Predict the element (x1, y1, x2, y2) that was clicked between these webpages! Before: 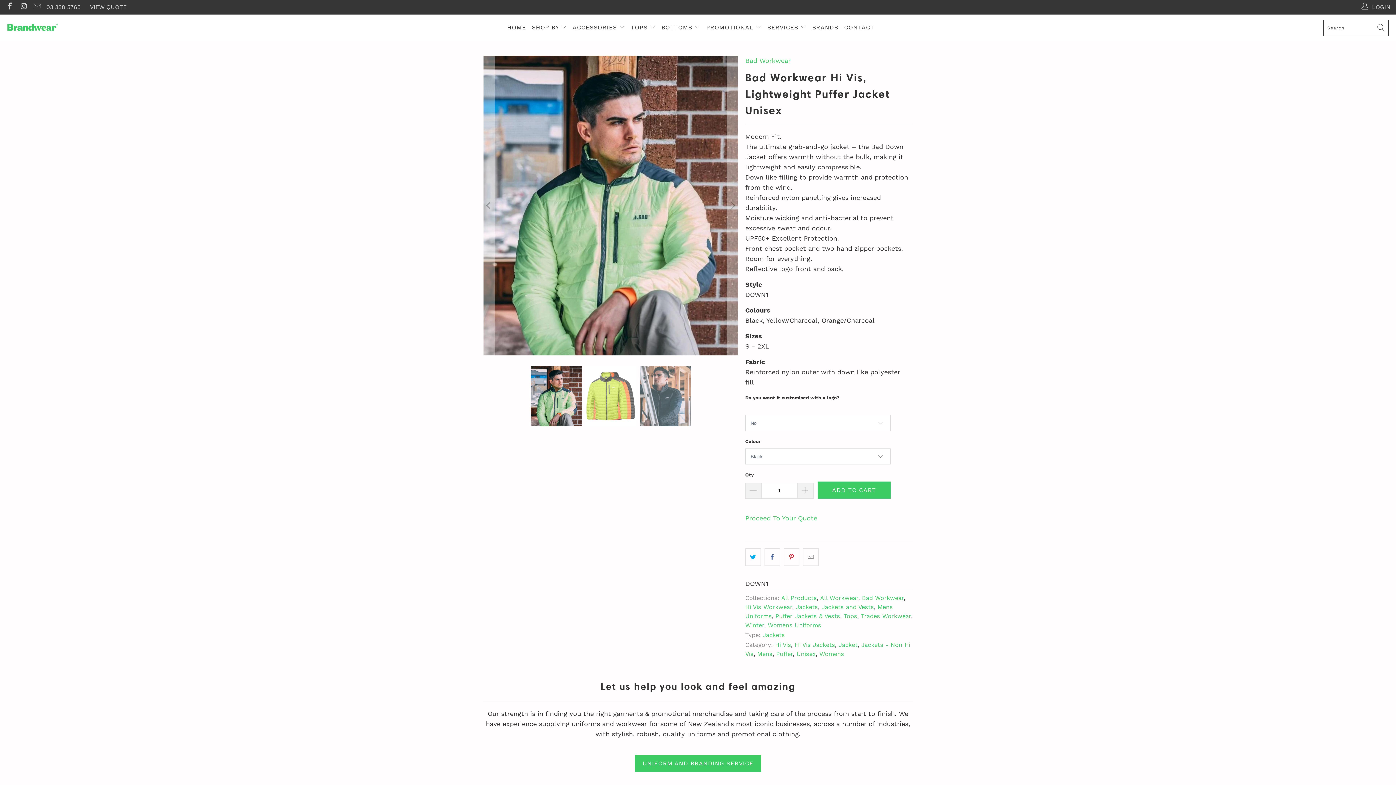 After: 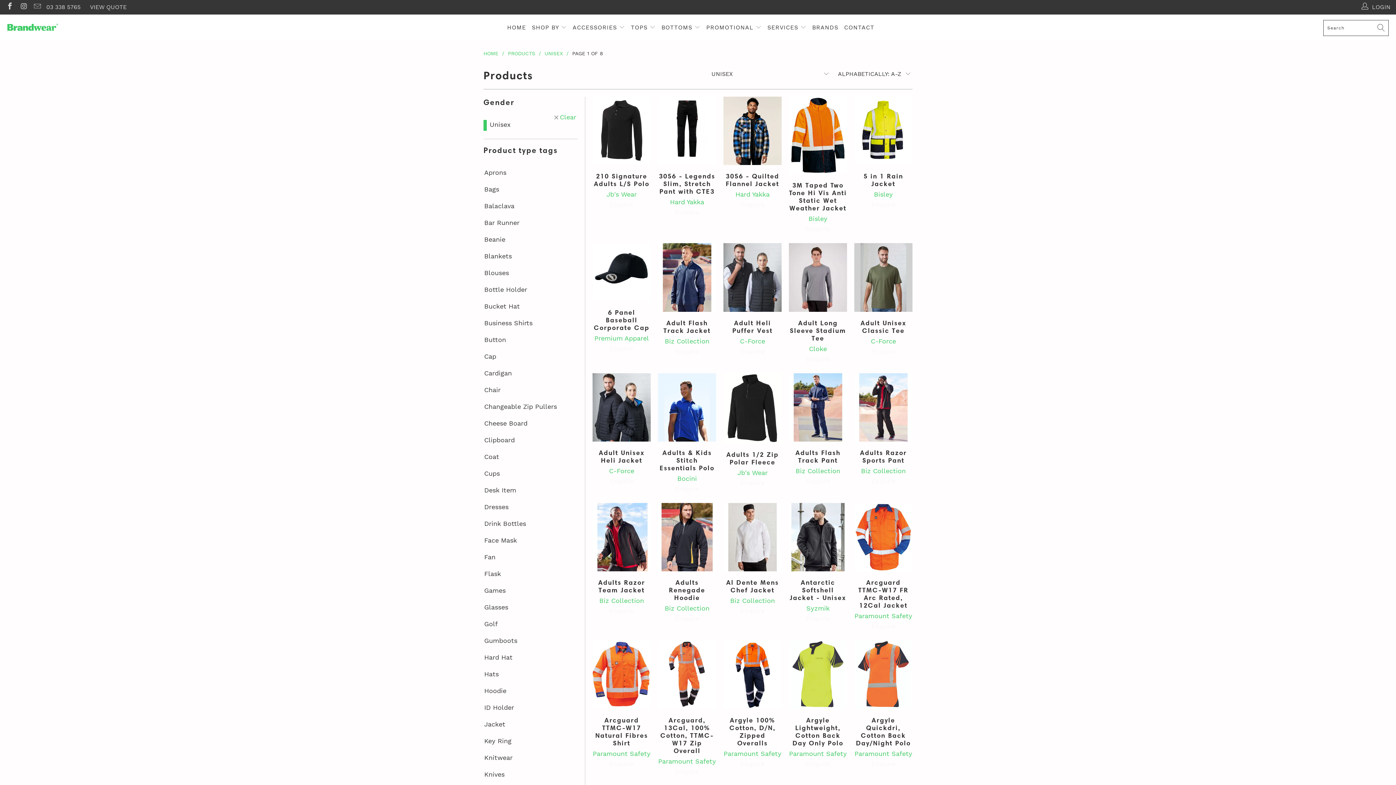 Action: bbox: (796, 650, 816, 657) label: Unisex